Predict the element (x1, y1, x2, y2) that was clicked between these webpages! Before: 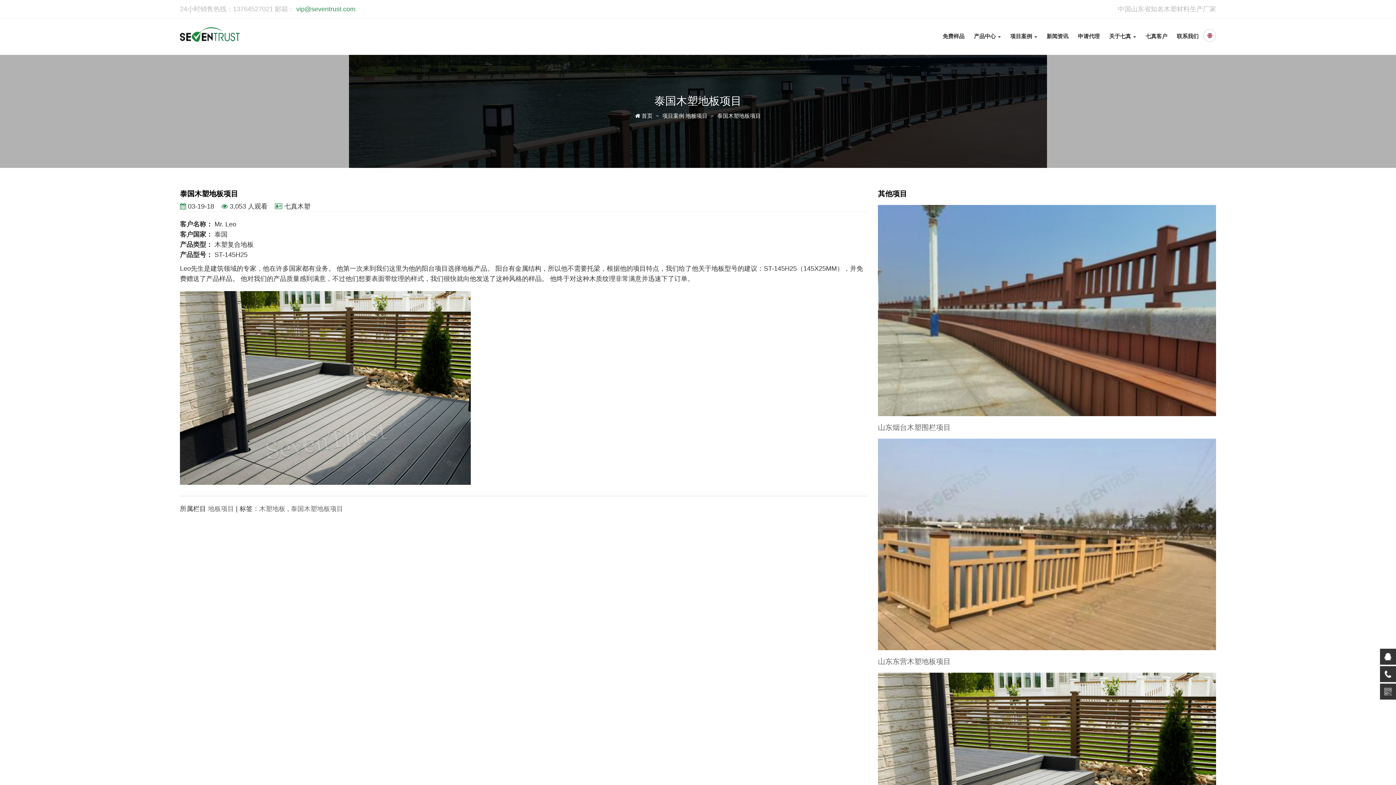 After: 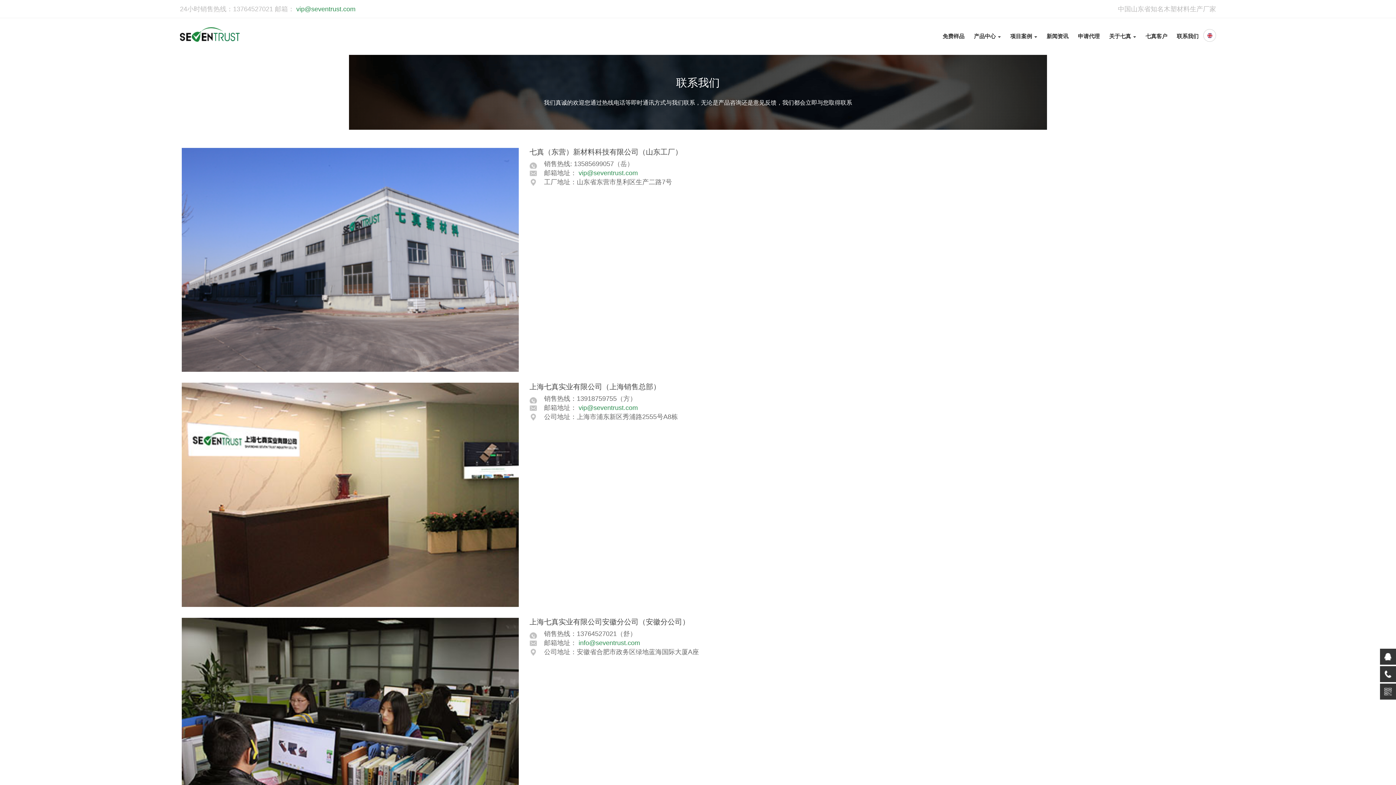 Action: label: 联系我们 bbox: (1172, 18, 1203, 54)